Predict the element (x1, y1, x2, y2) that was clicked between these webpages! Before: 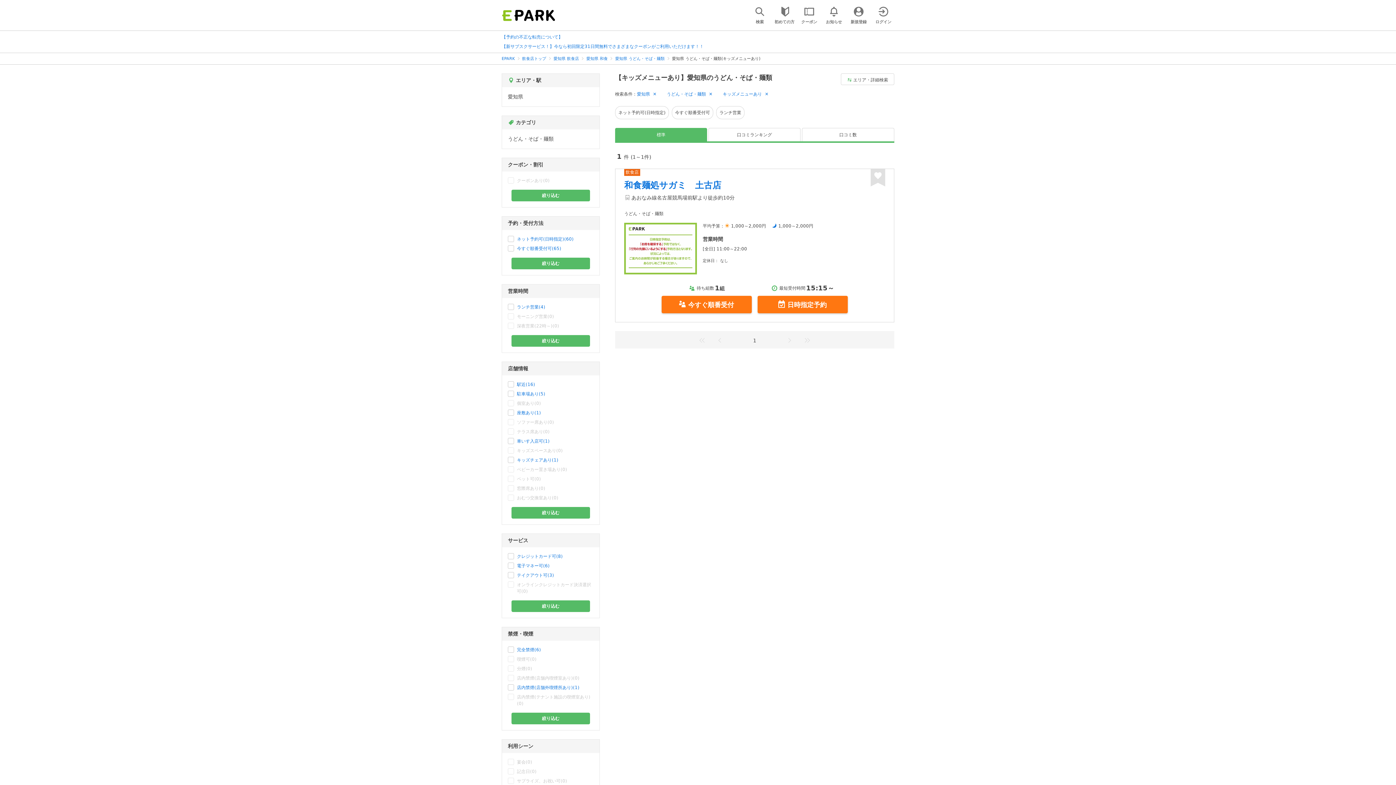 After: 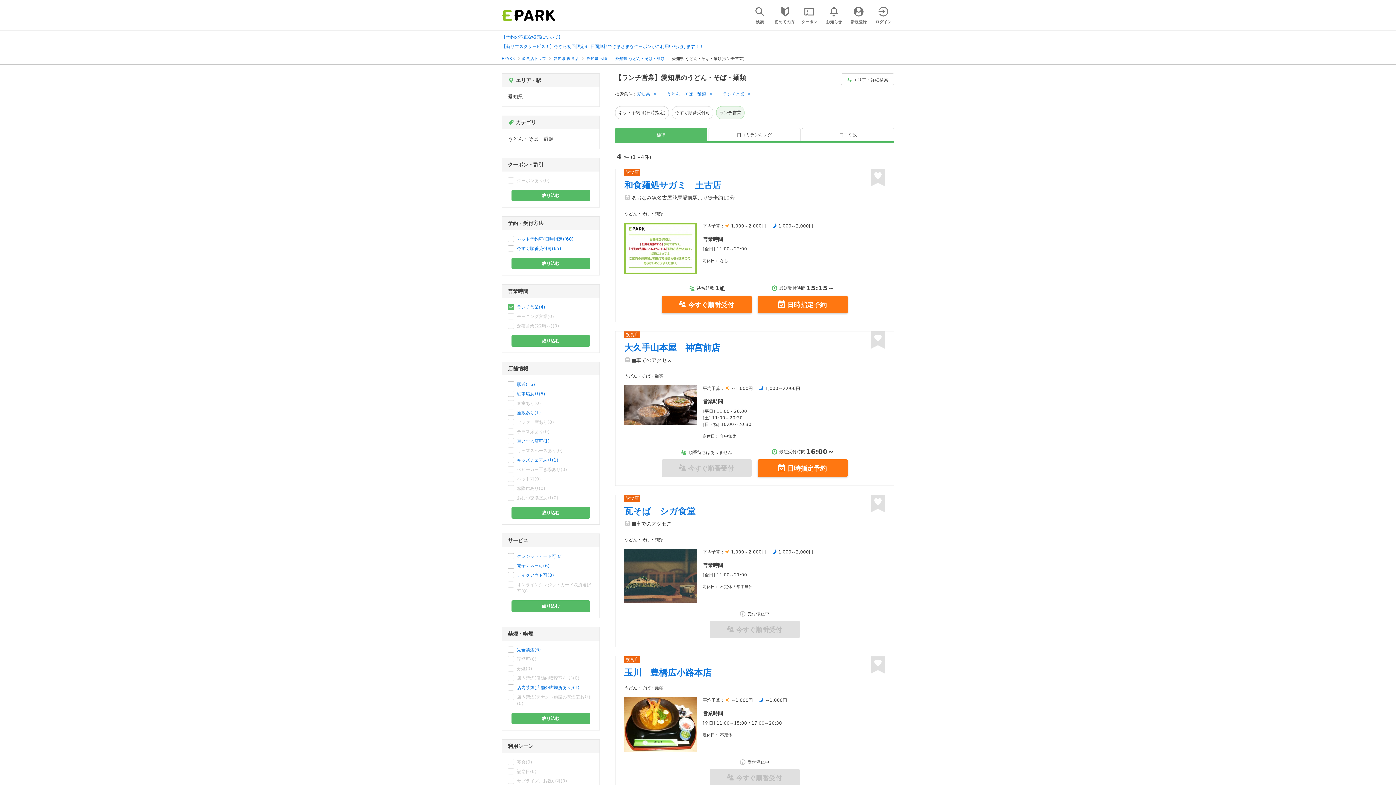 Action: label: ランチ営業(4) bbox: (517, 304, 545, 310)